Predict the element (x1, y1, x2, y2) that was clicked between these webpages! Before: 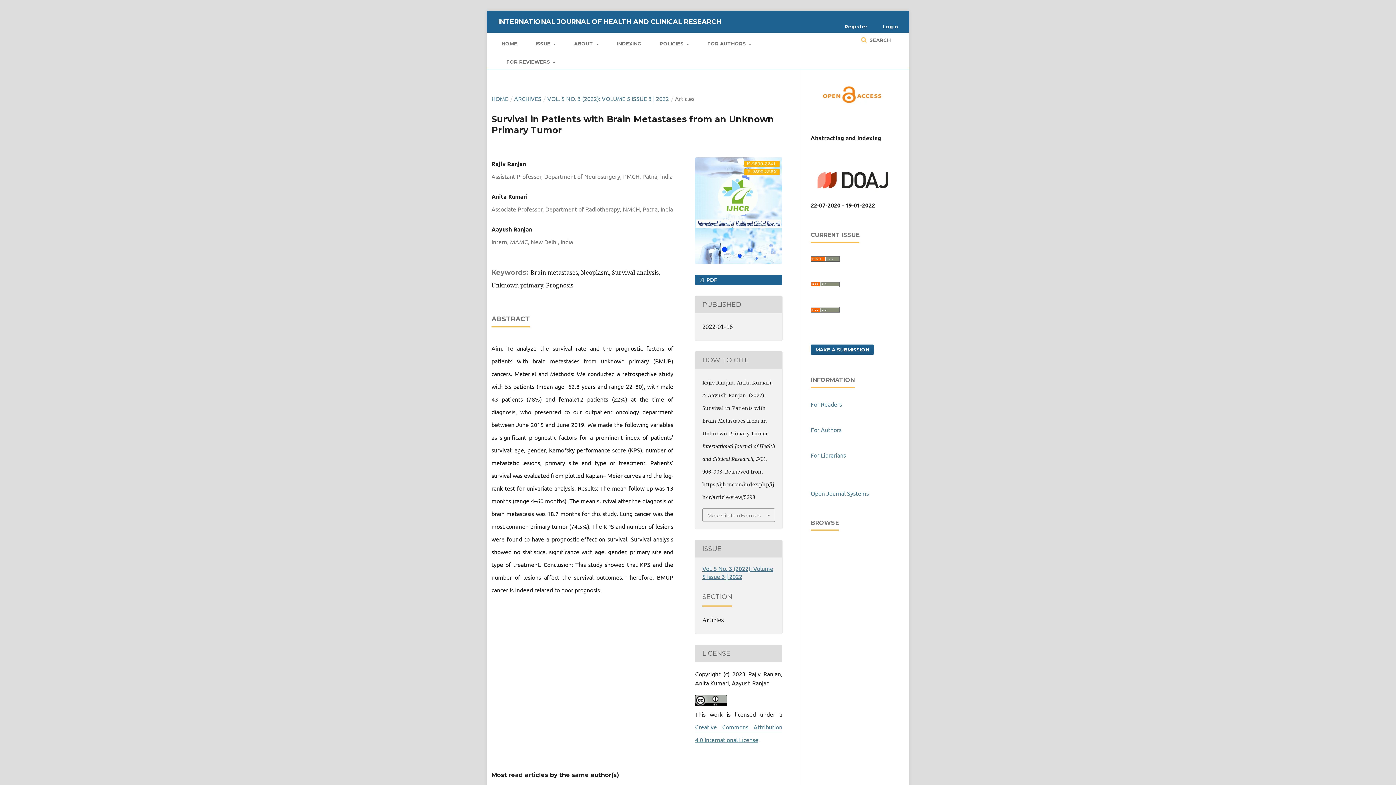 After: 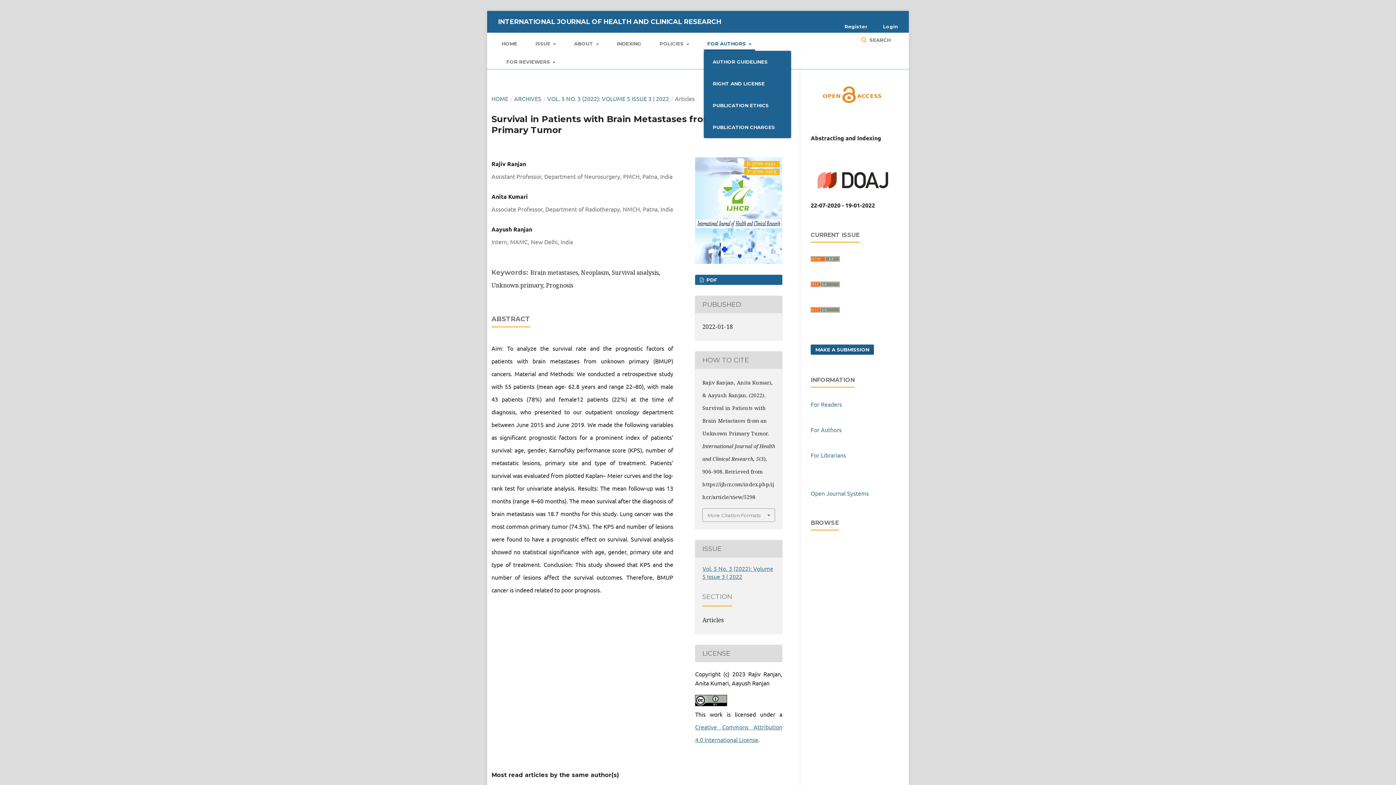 Action: label: FOR AUTHORS  bbox: (703, 32, 755, 50)